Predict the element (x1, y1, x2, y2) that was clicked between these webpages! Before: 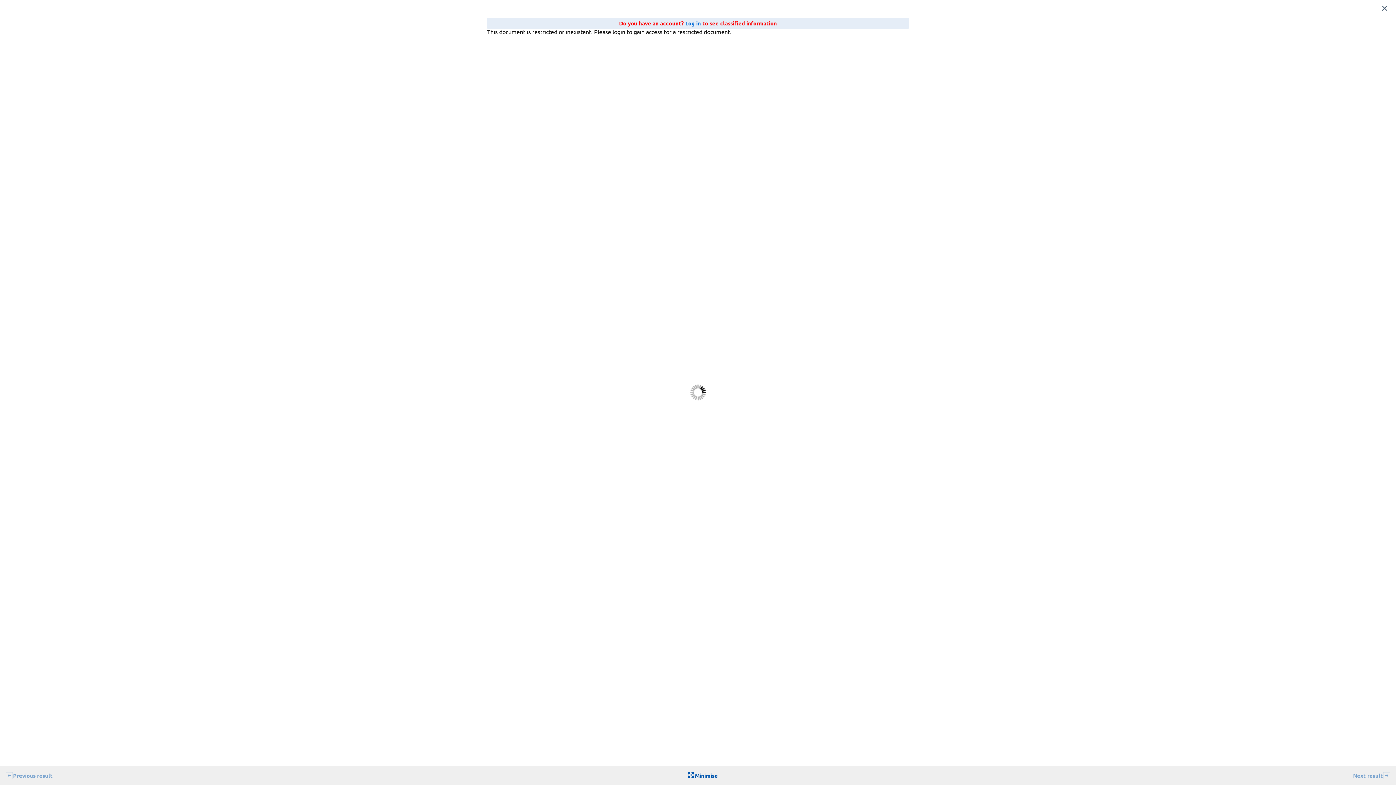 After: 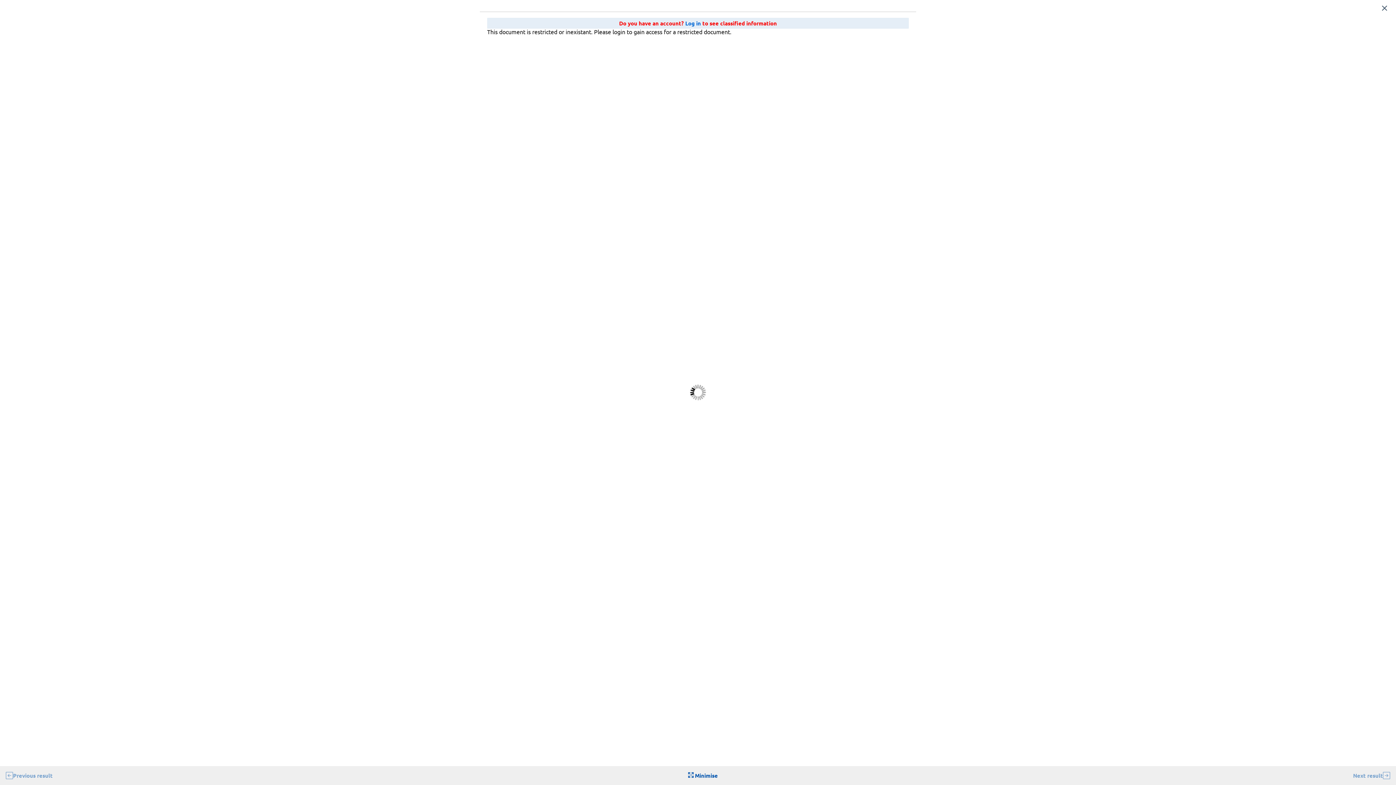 Action: bbox: (669, 0, 669, 0) label: TERMINATOR